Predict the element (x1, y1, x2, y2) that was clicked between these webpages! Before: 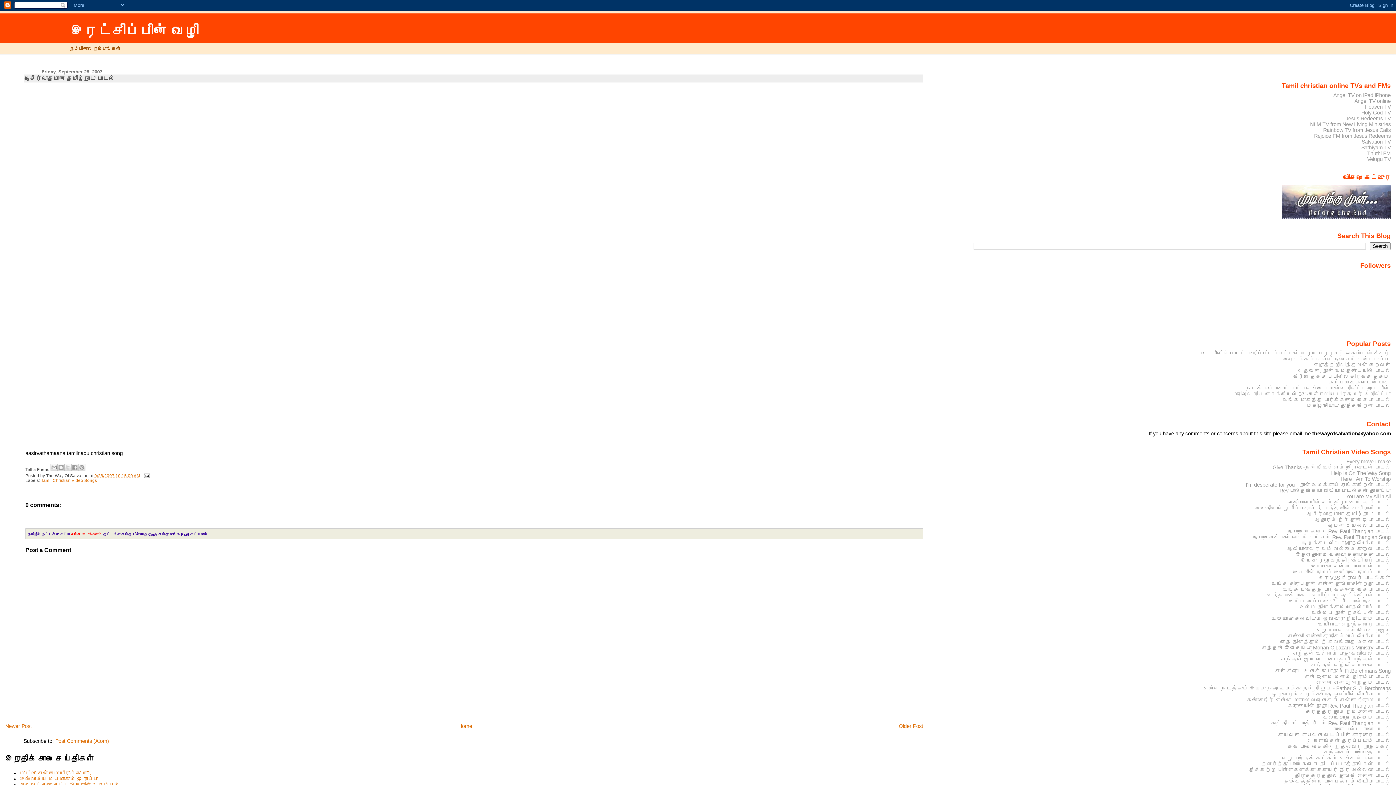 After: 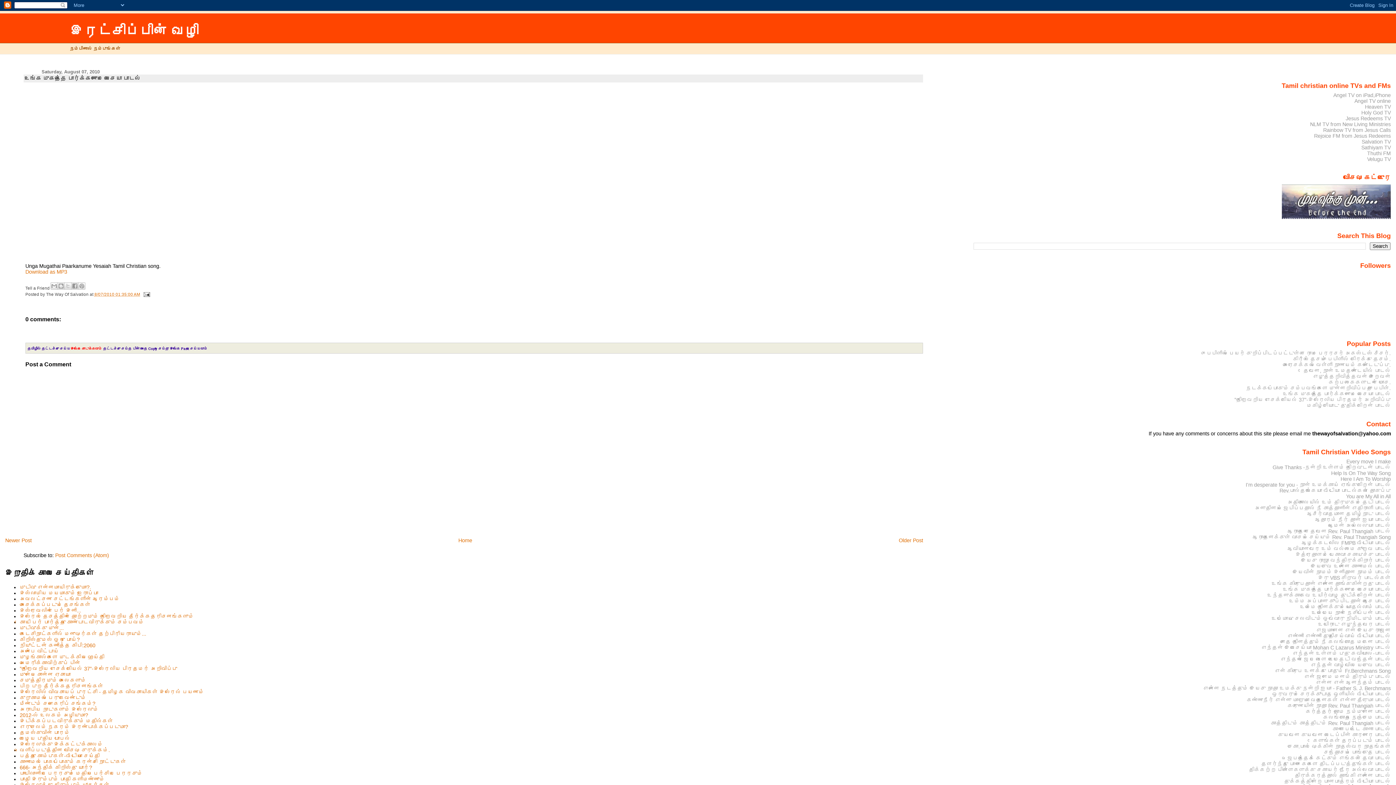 Action: bbox: (1283, 586, 1391, 592) label: உங்க முகத்தை பார்க்கணுமே யேசையா பாடல்